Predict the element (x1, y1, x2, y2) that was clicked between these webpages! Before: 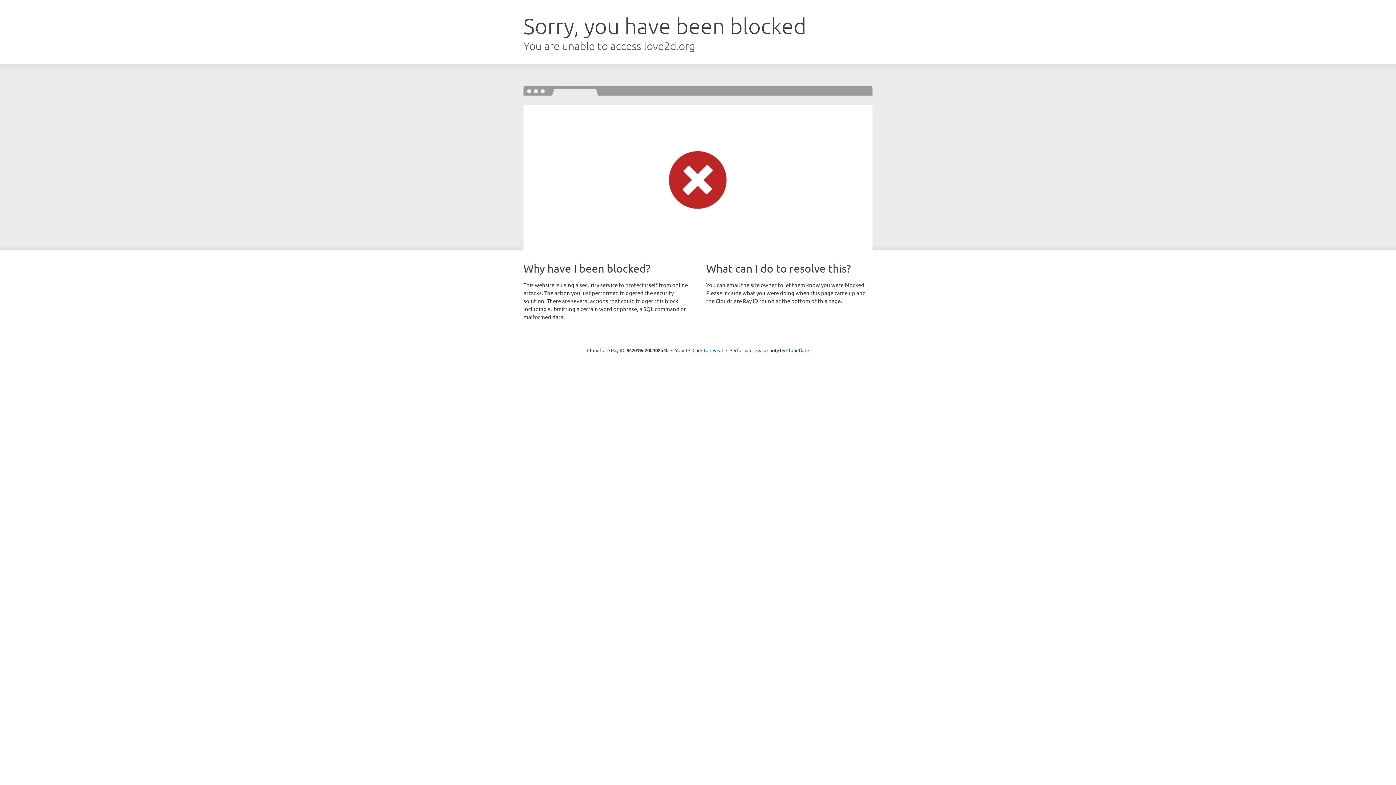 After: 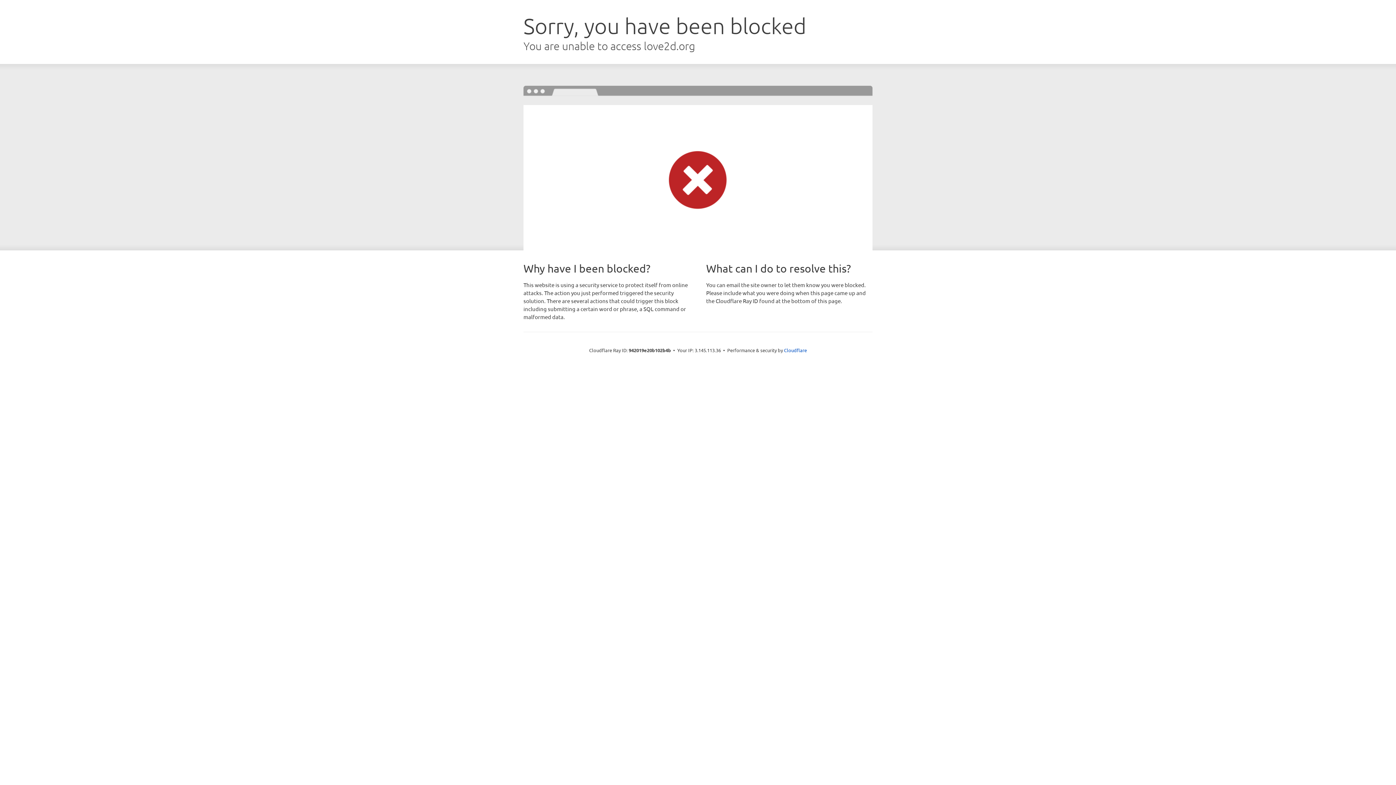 Action: bbox: (692, 346, 723, 353) label: Click to reveal